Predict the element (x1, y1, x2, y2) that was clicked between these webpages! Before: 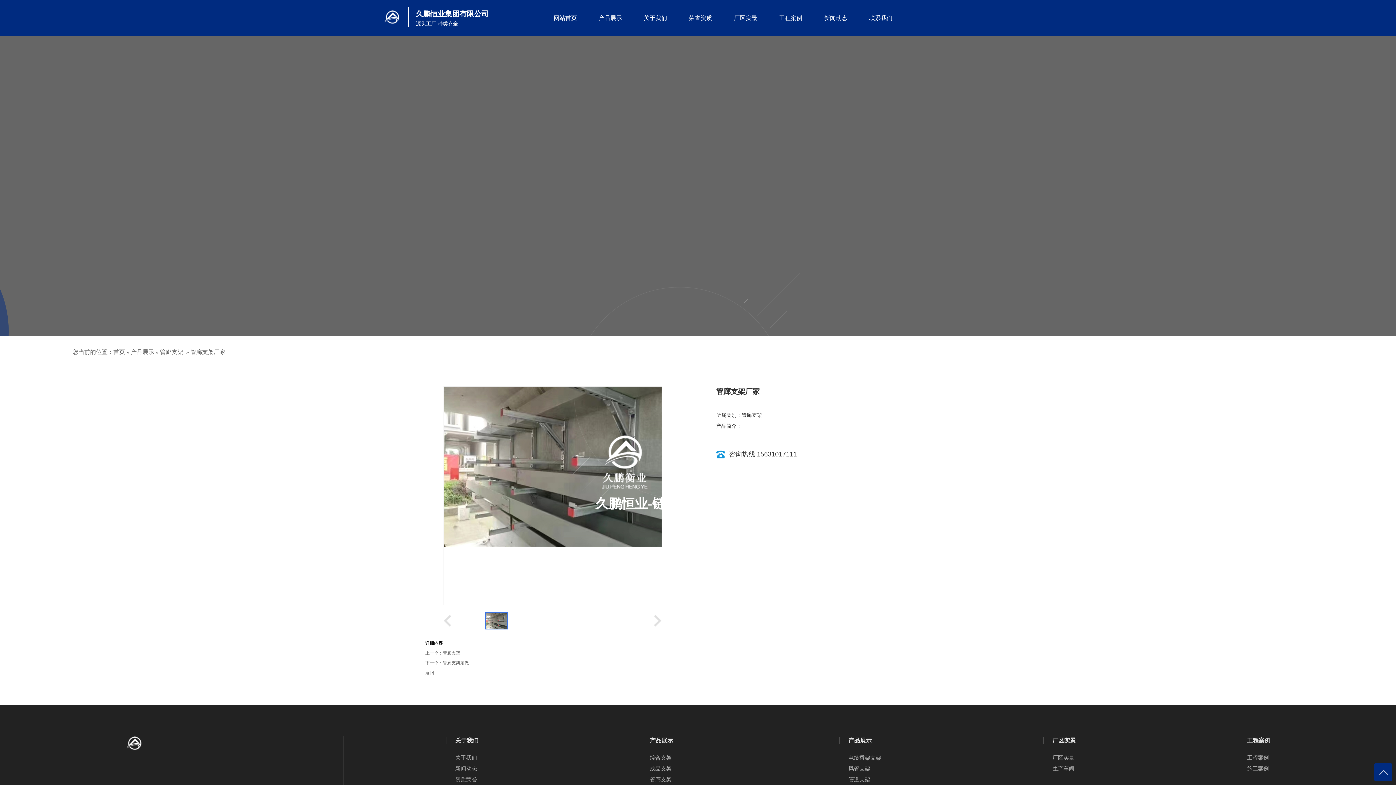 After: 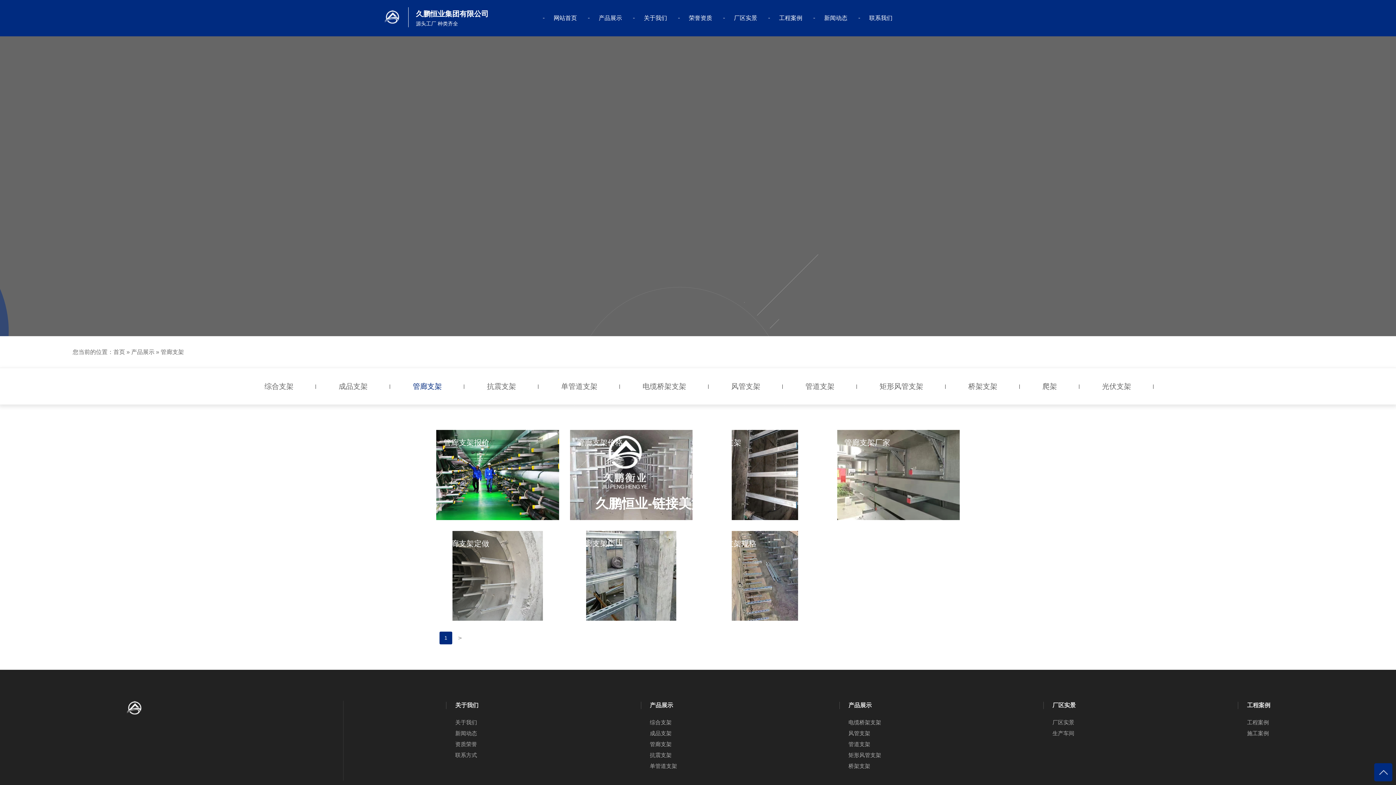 Action: bbox: (650, 774, 677, 785) label: 管廊支架